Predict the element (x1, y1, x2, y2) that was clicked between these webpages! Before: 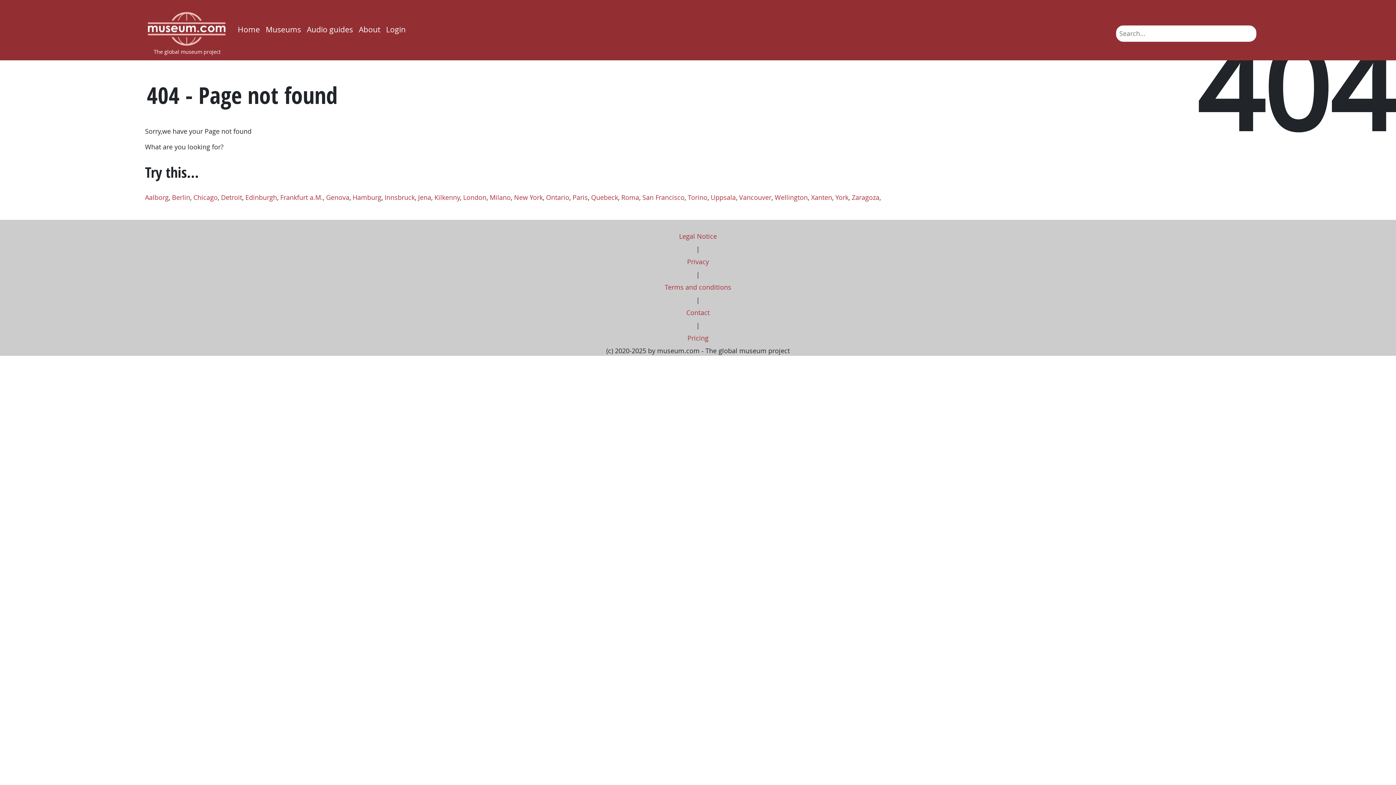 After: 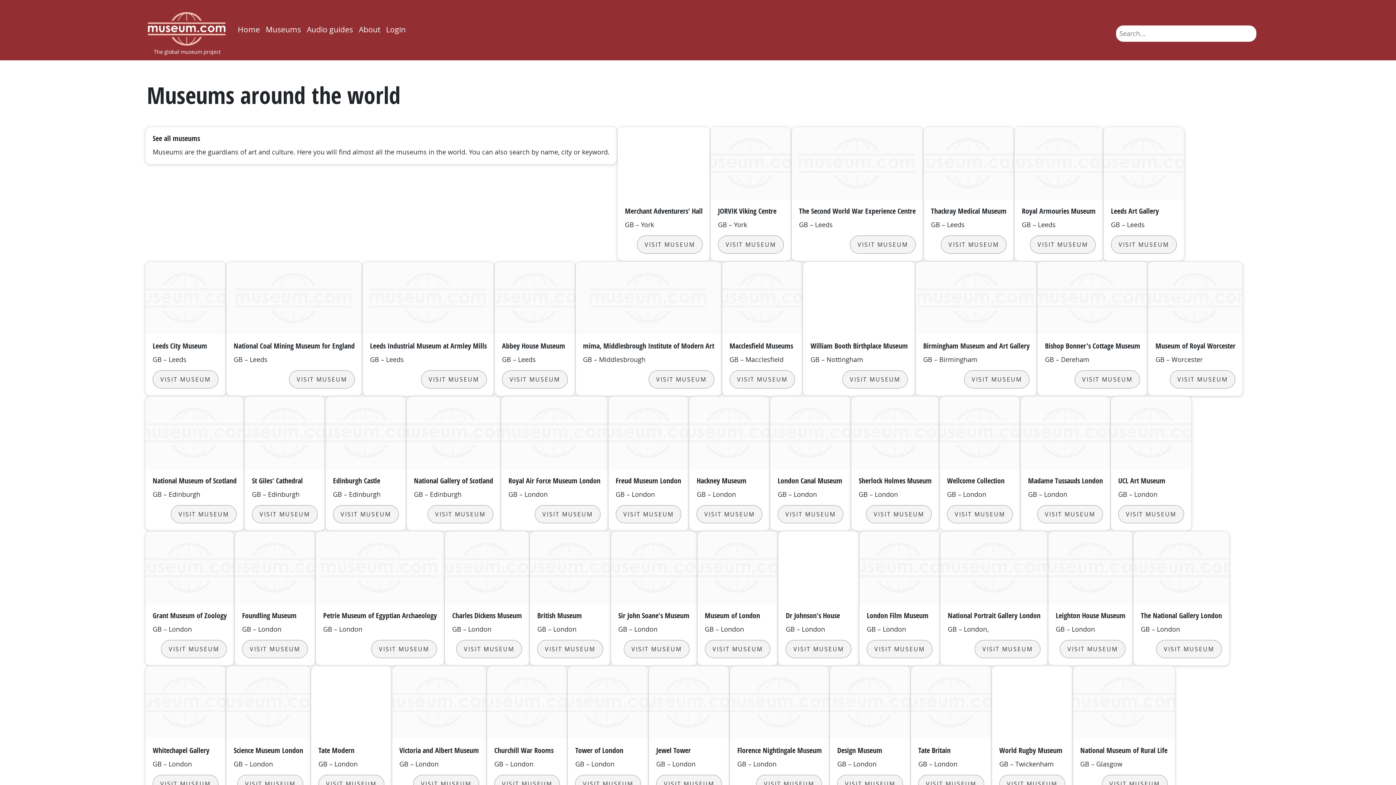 Action: label: York bbox: (835, 193, 848, 201)